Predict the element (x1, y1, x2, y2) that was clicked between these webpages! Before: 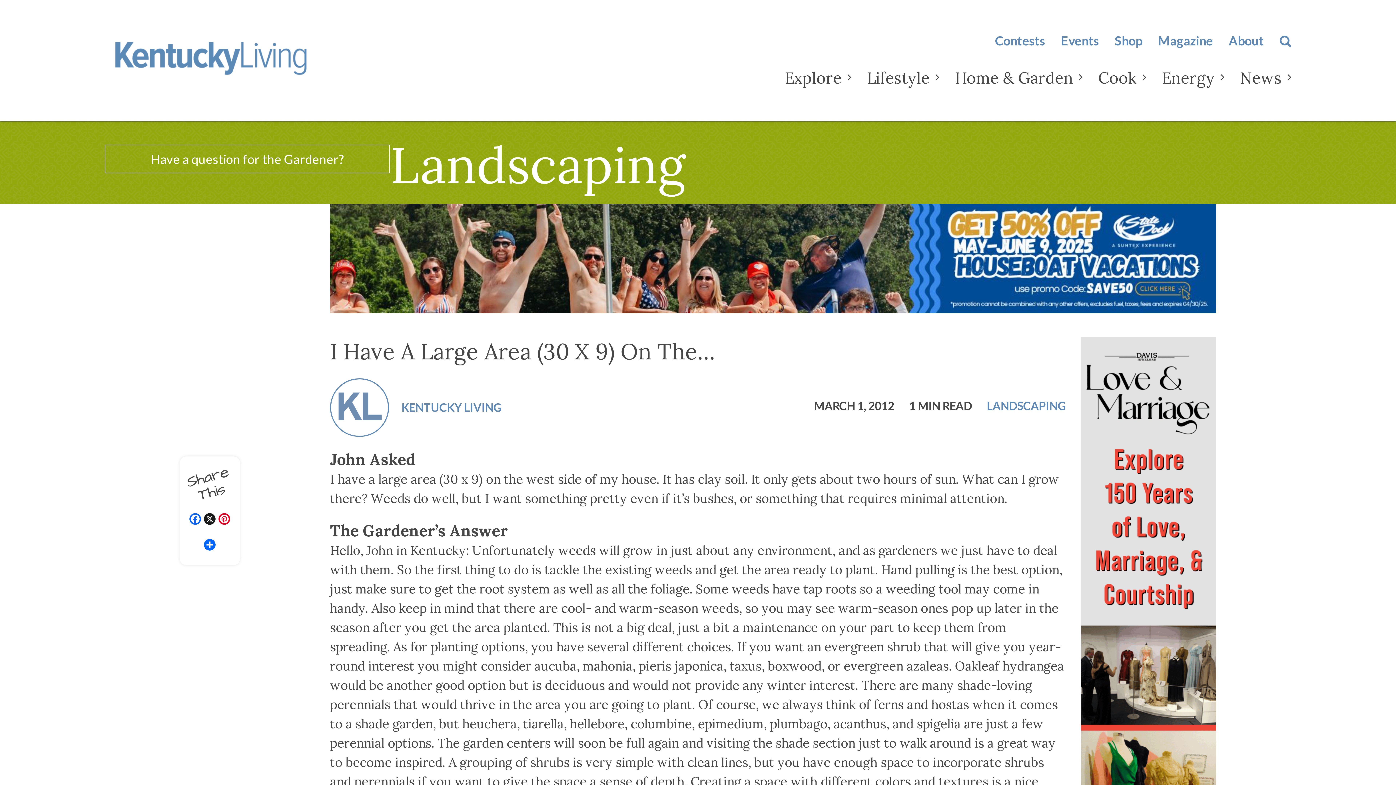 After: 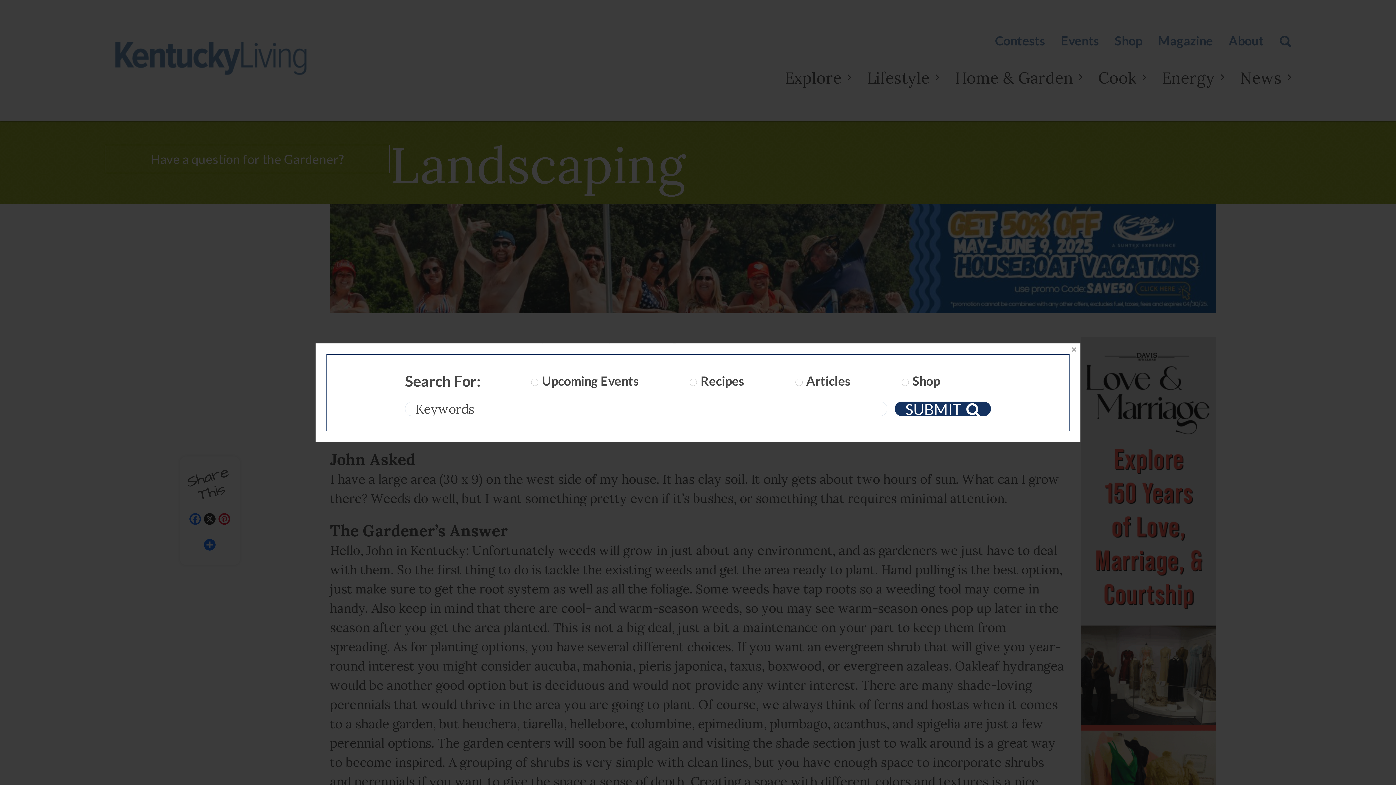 Action: bbox: (1279, 33, 1291, 48)